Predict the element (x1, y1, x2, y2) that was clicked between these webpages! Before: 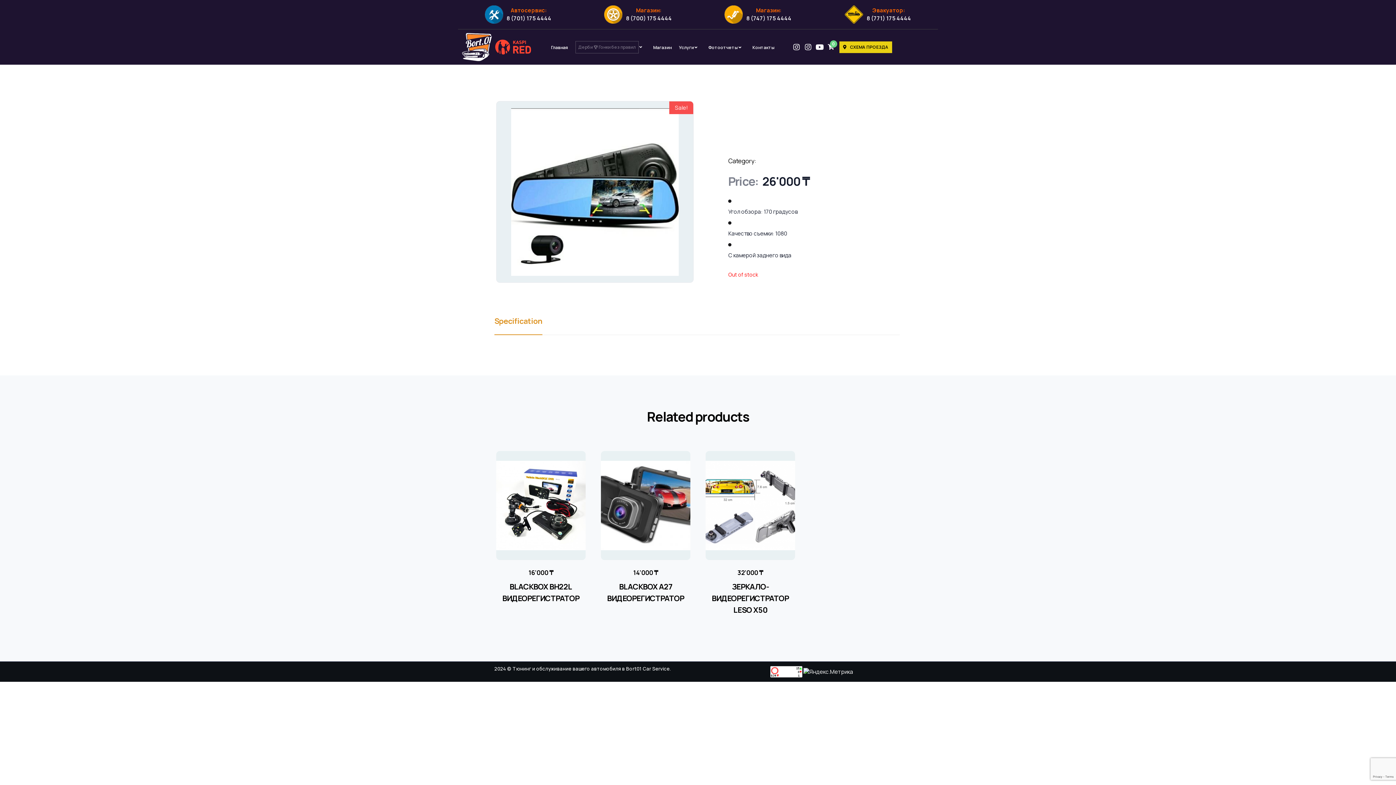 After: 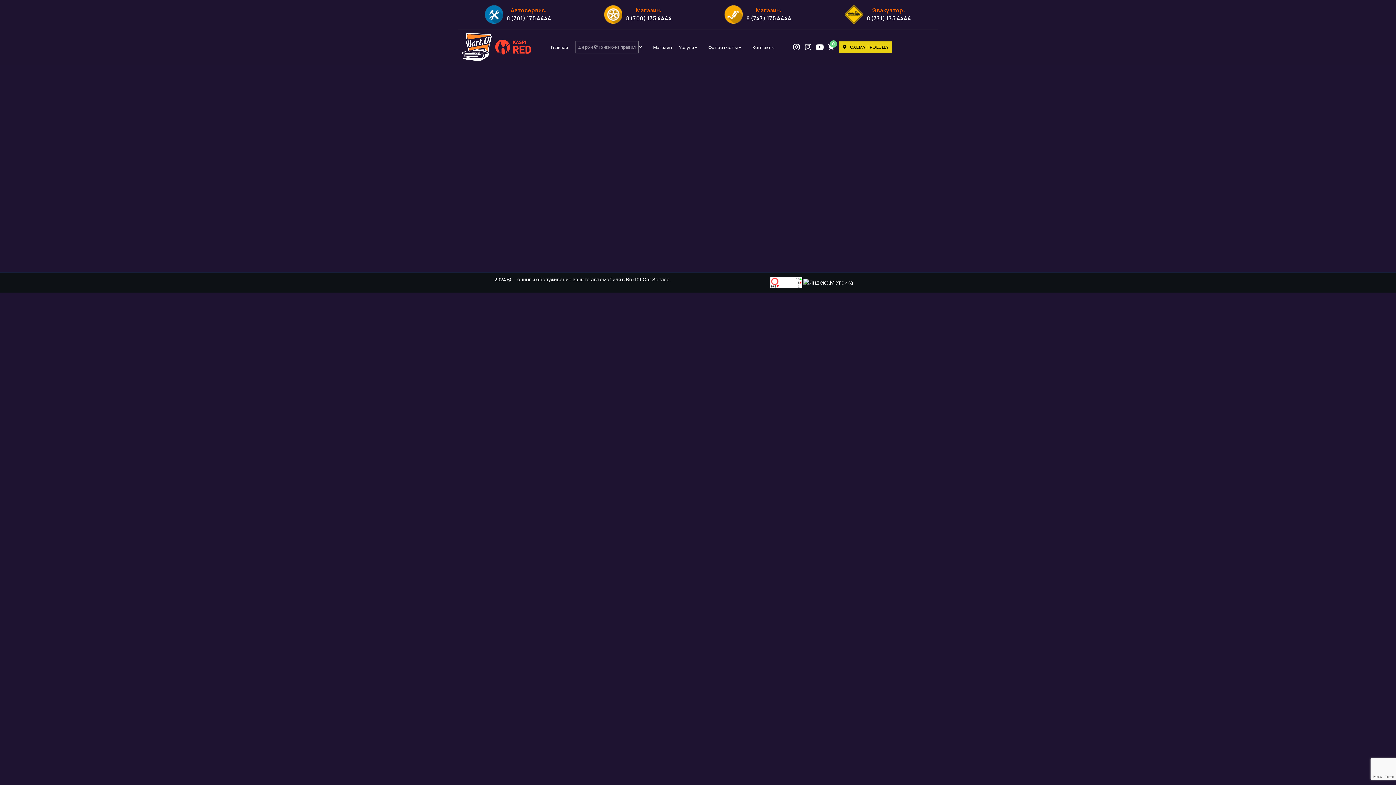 Action: label: Контакты bbox: (748, 44, 778, 50)